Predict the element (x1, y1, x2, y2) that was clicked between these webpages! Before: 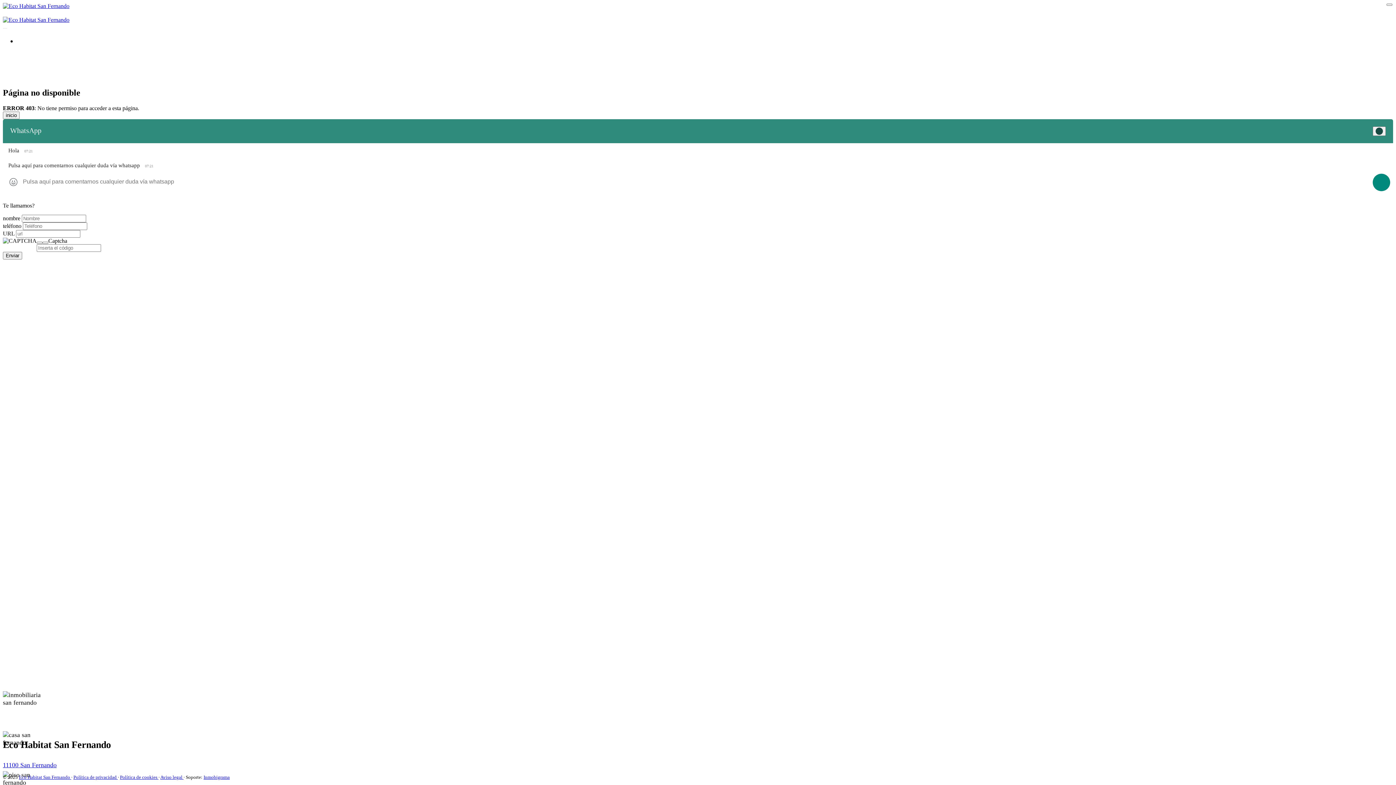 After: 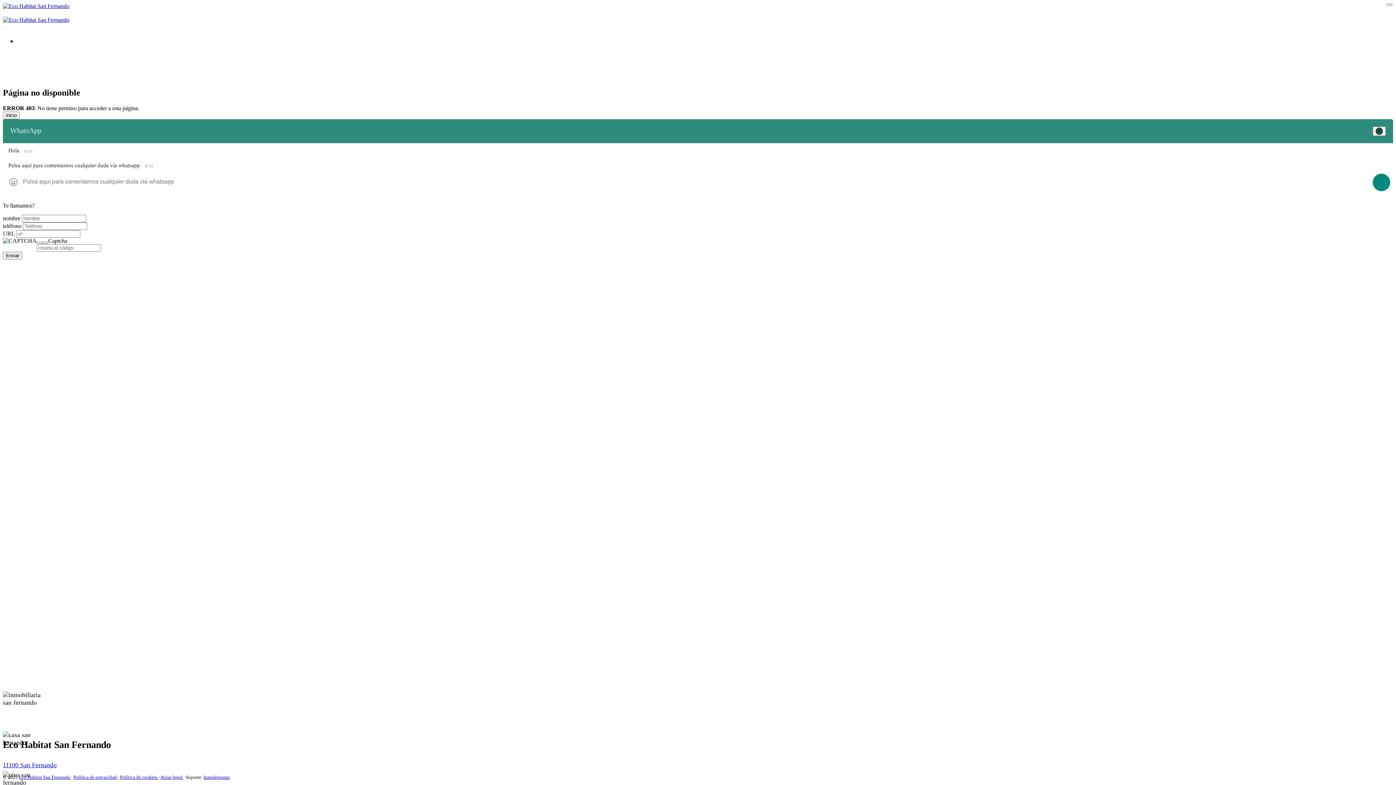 Action: bbox: (2, 27, 7, 28) label: Toggle navigation